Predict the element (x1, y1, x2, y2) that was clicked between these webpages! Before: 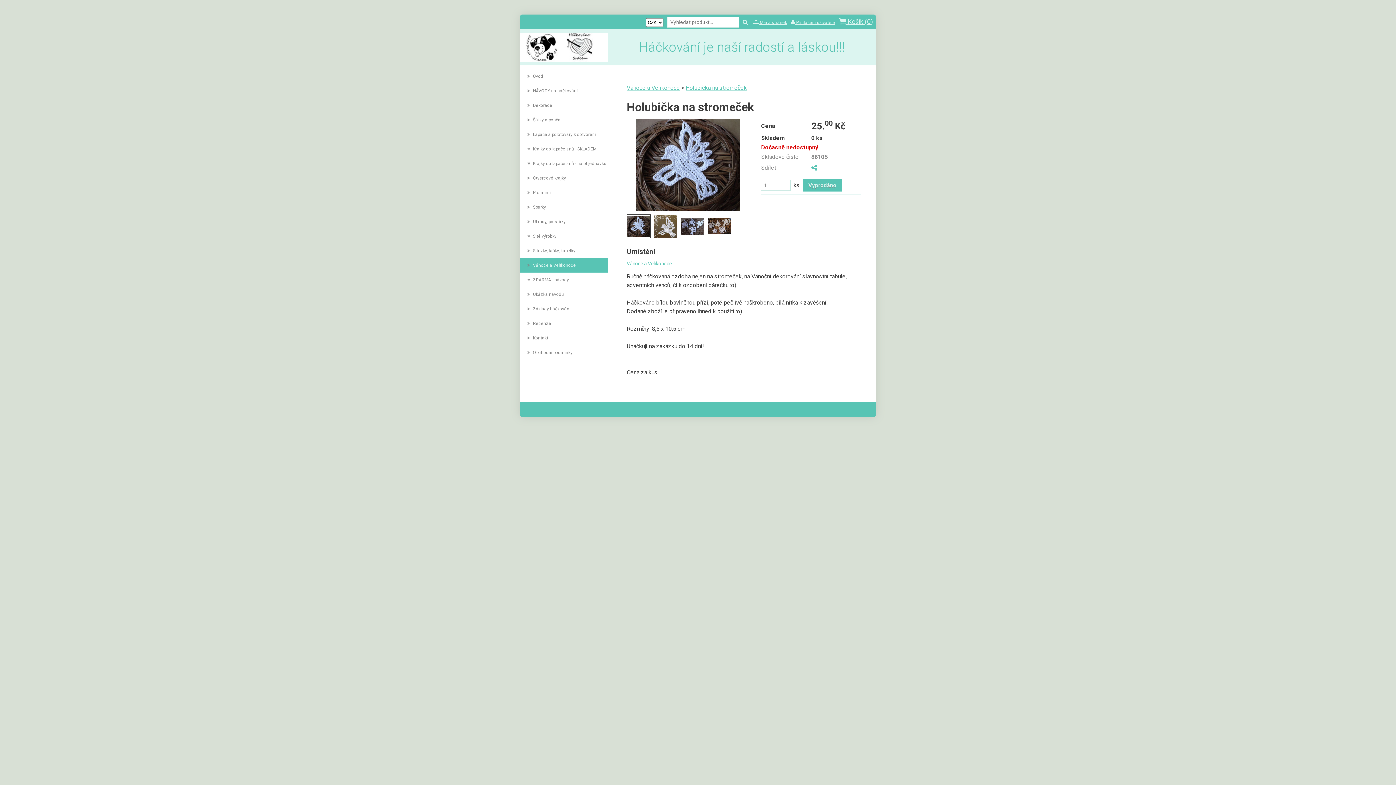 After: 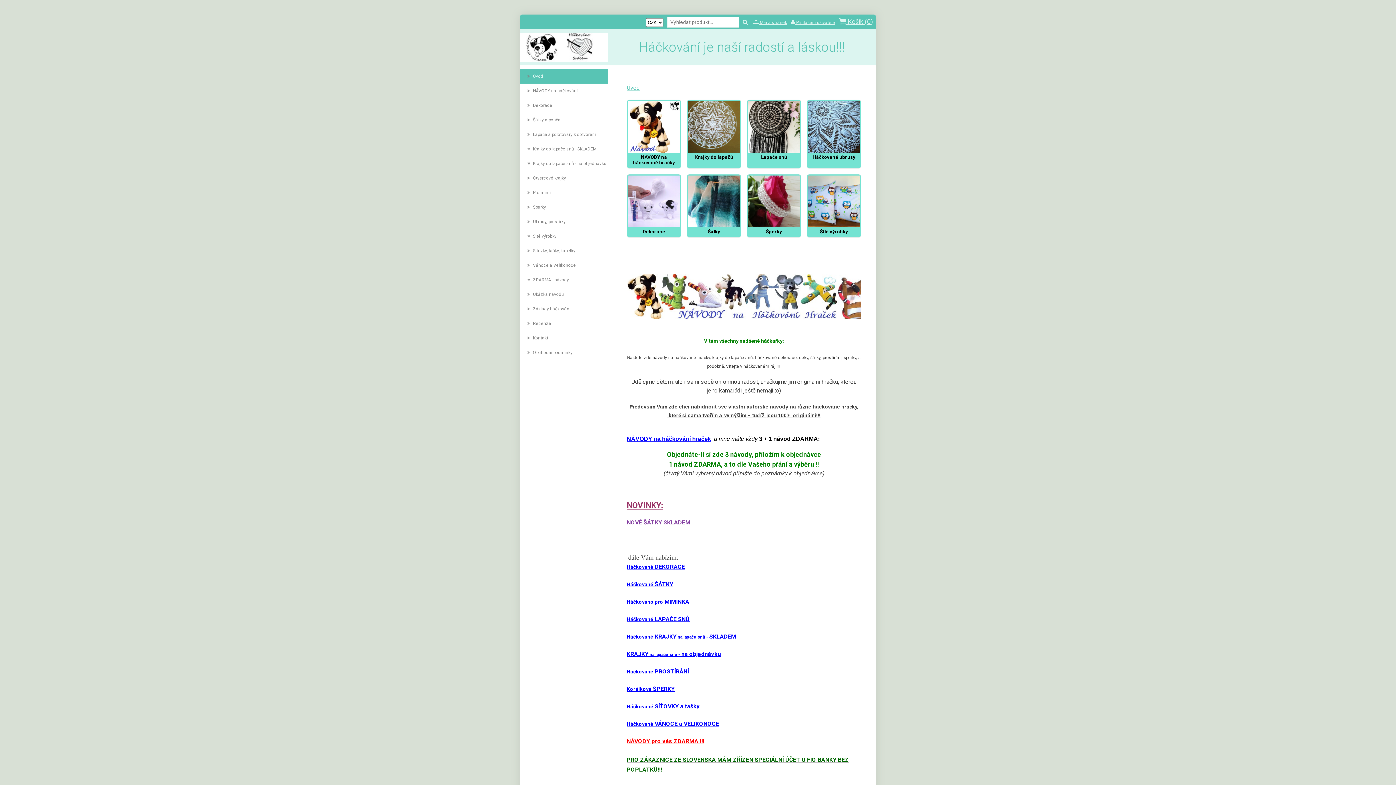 Action: label: Úvod bbox: (520, 69, 608, 83)